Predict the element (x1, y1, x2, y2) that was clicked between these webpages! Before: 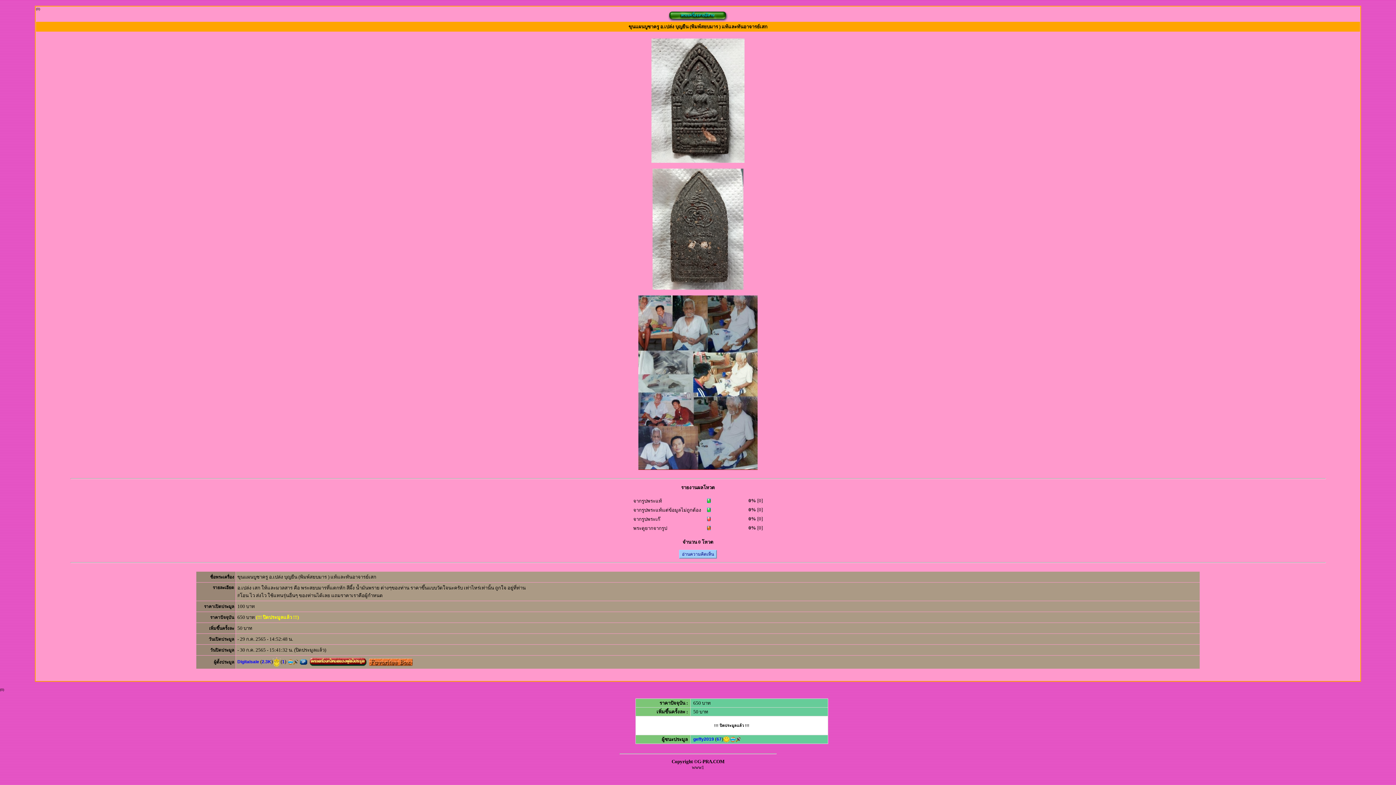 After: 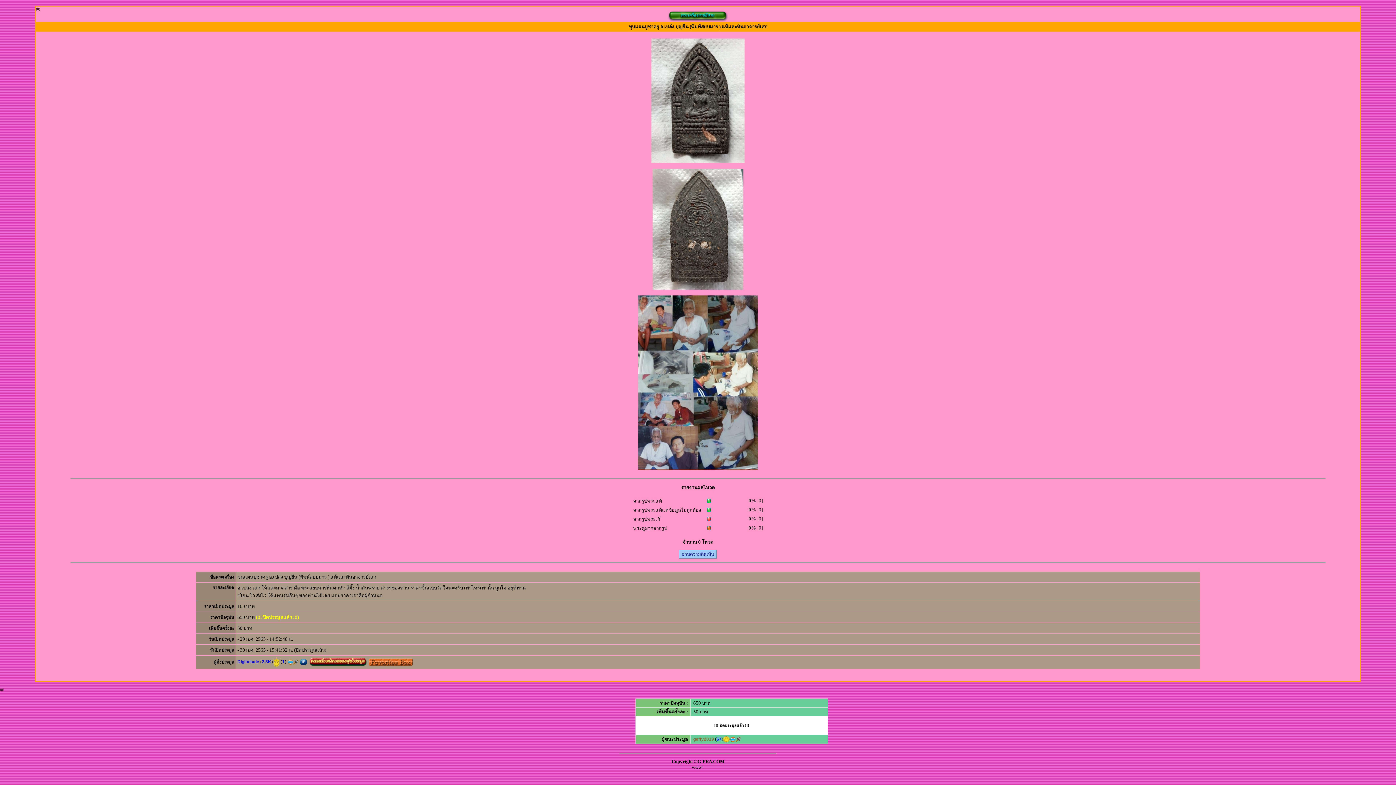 Action: bbox: (693, 737, 714, 742) label: geffy2019